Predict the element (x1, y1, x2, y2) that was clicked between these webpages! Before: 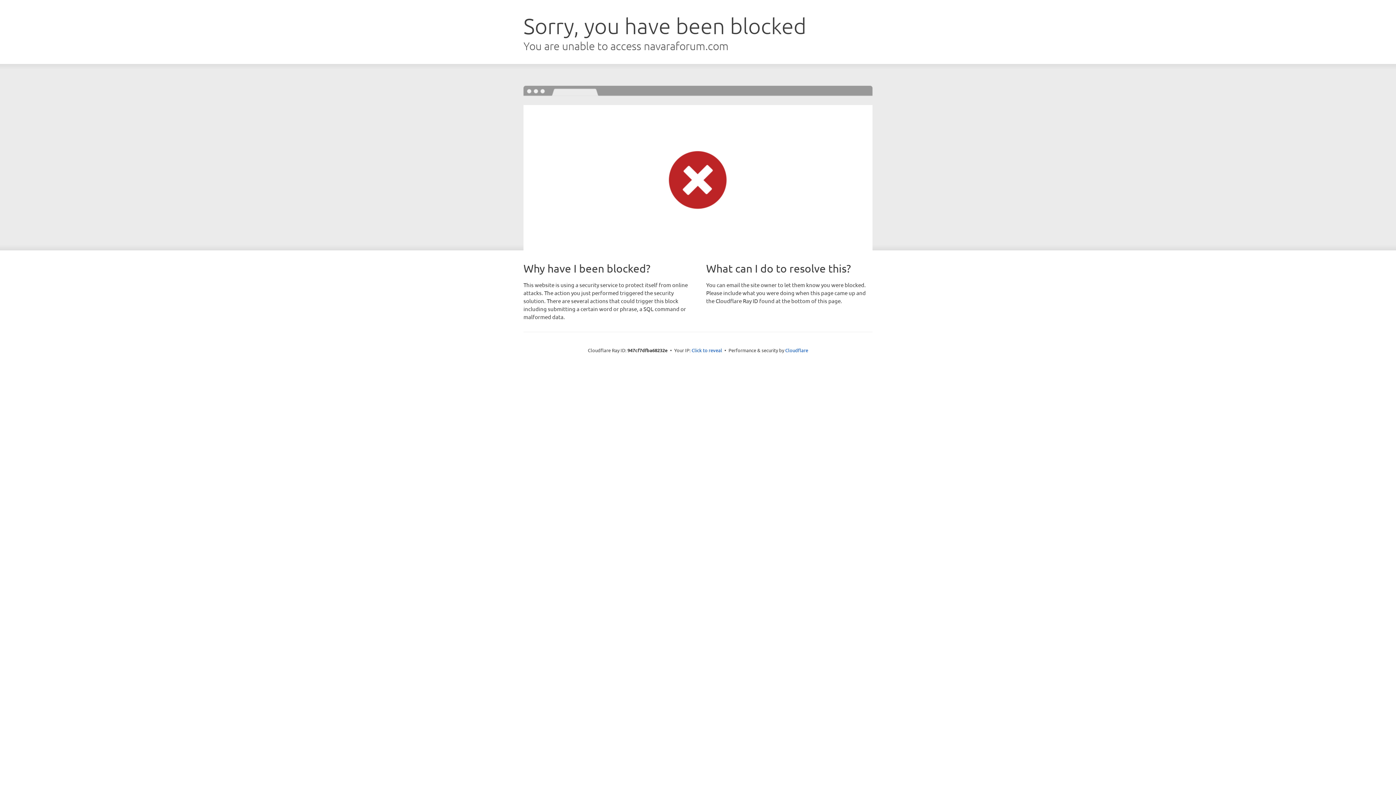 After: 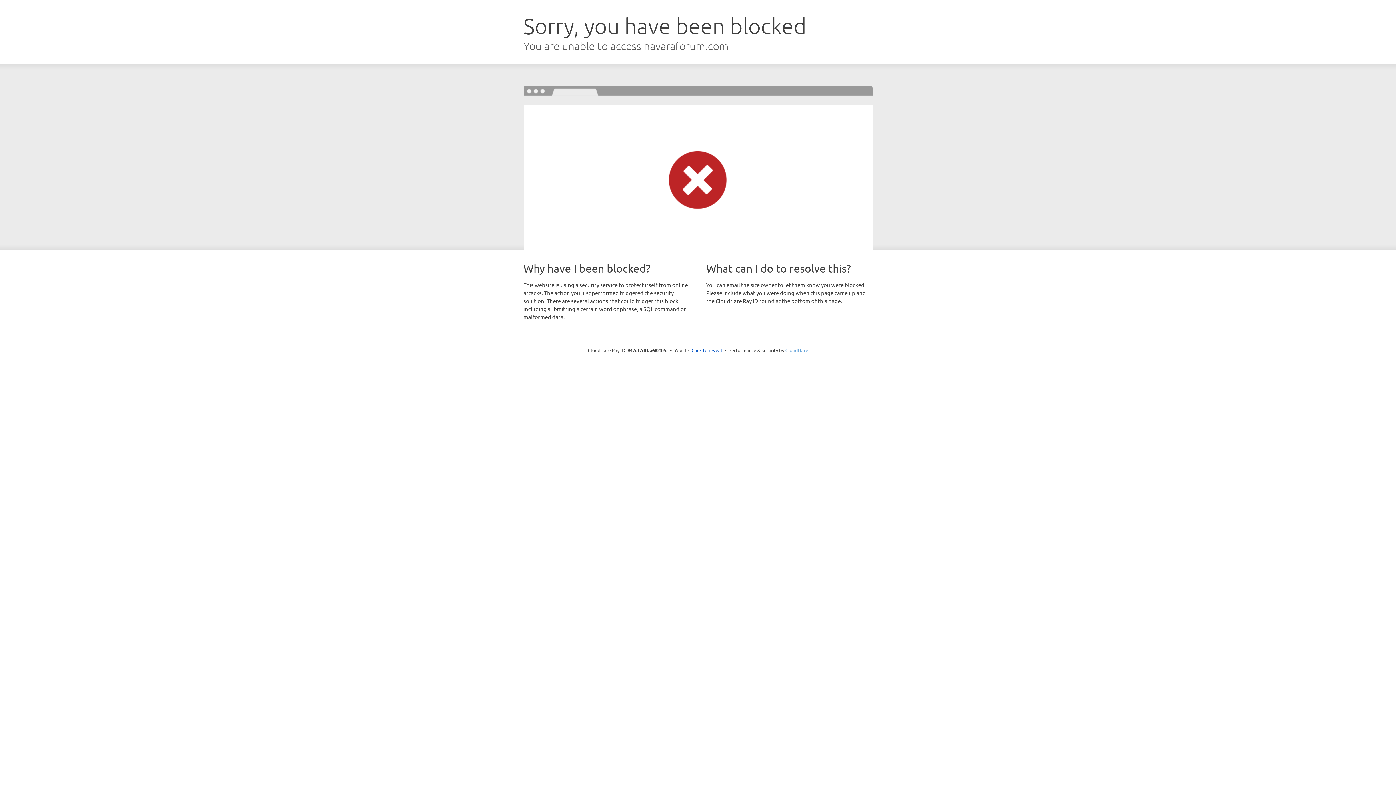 Action: label: Cloudflare bbox: (785, 347, 808, 353)